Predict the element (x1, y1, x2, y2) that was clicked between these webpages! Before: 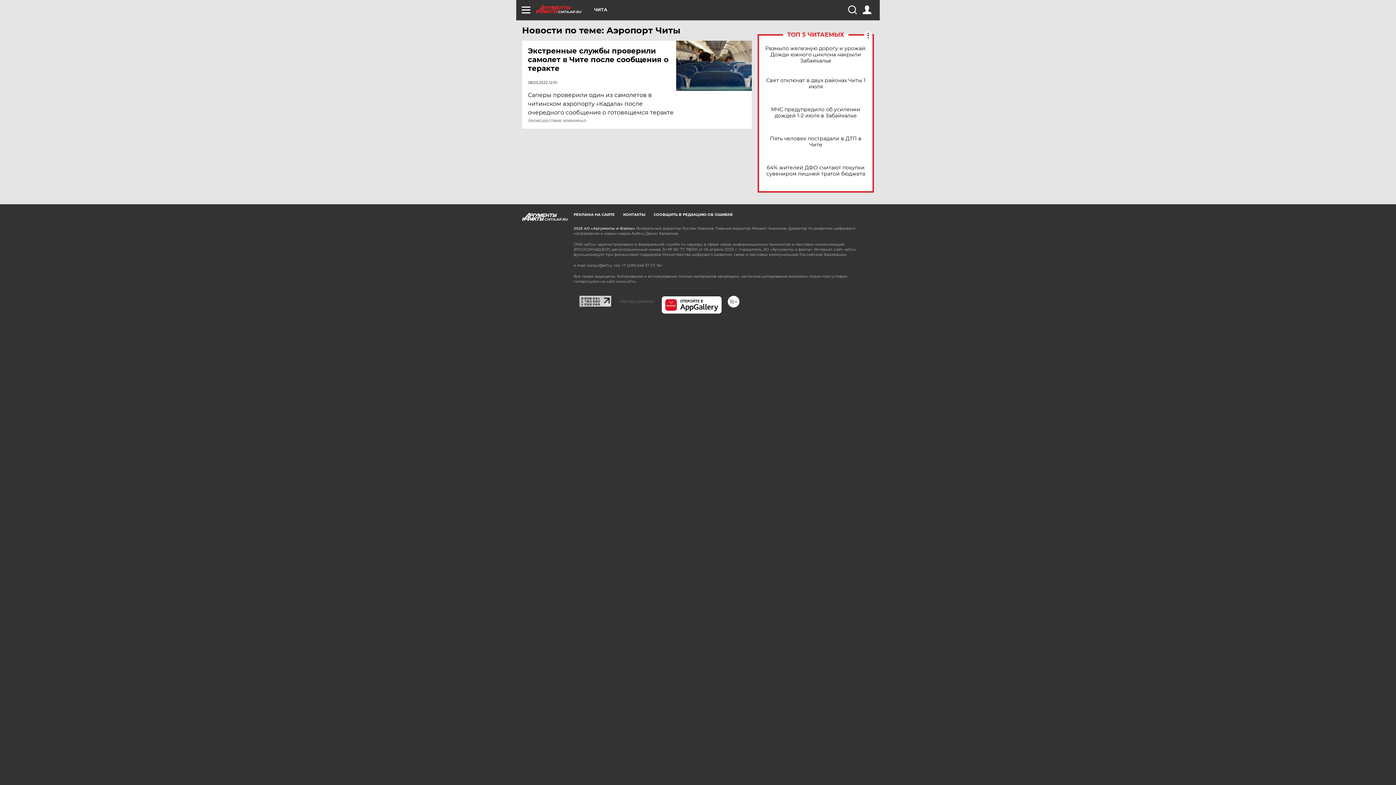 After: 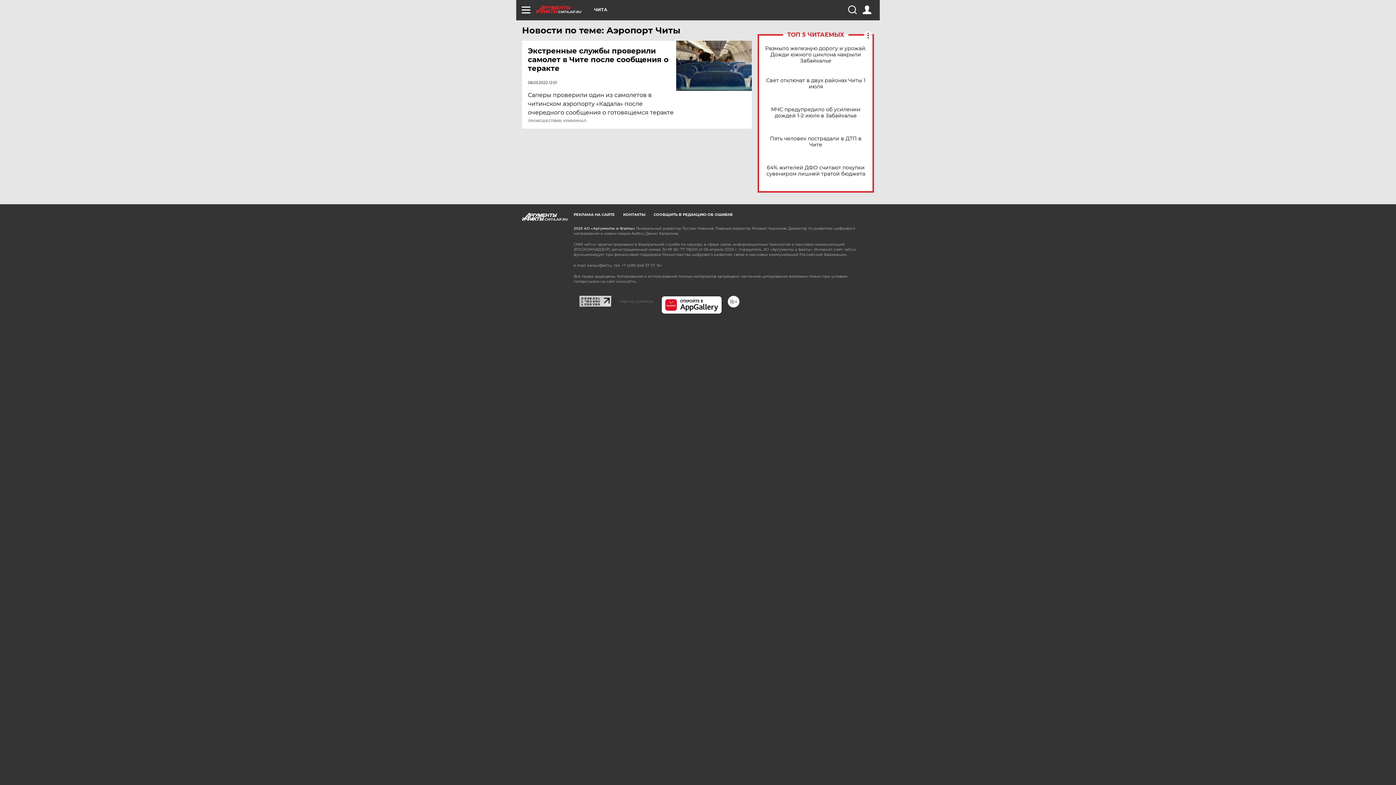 Action: bbox: (579, 295, 611, 302)